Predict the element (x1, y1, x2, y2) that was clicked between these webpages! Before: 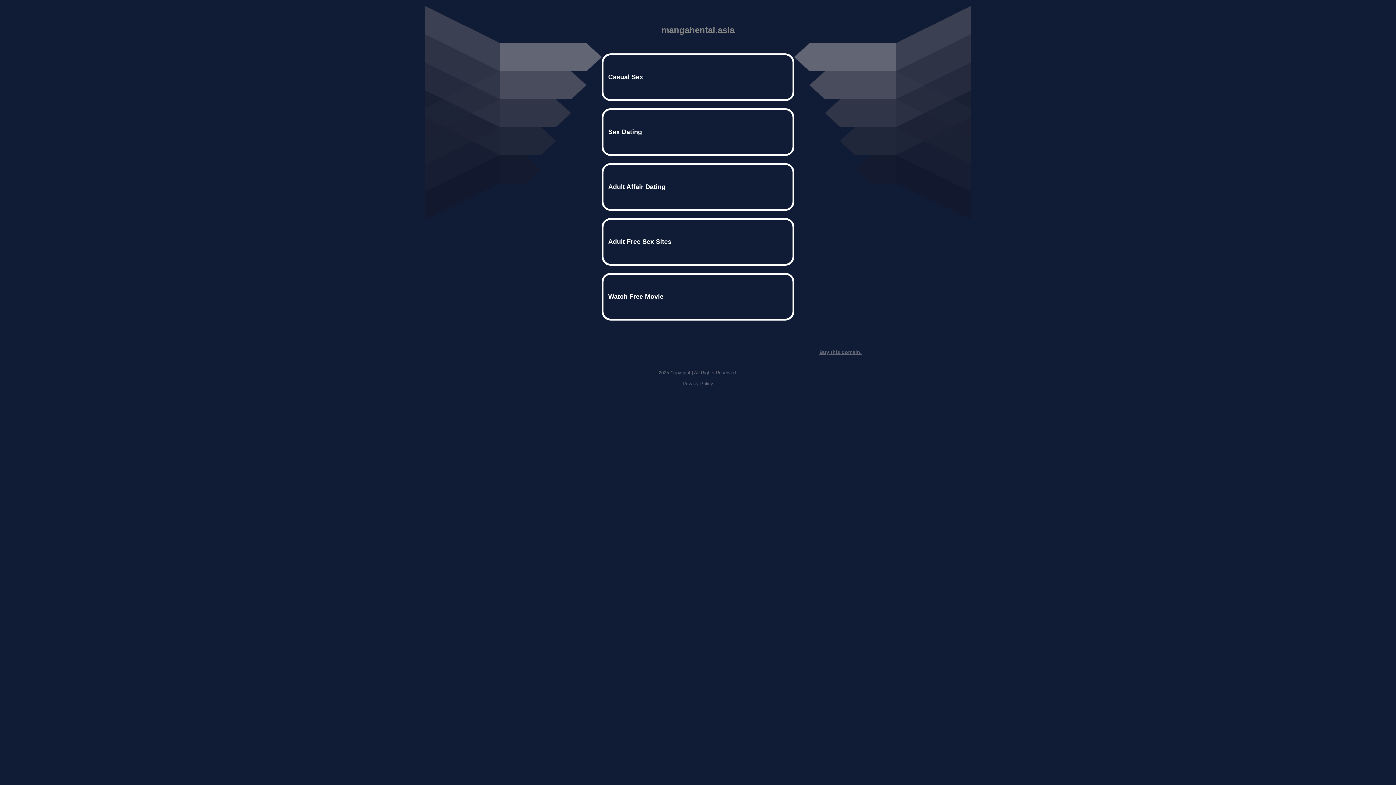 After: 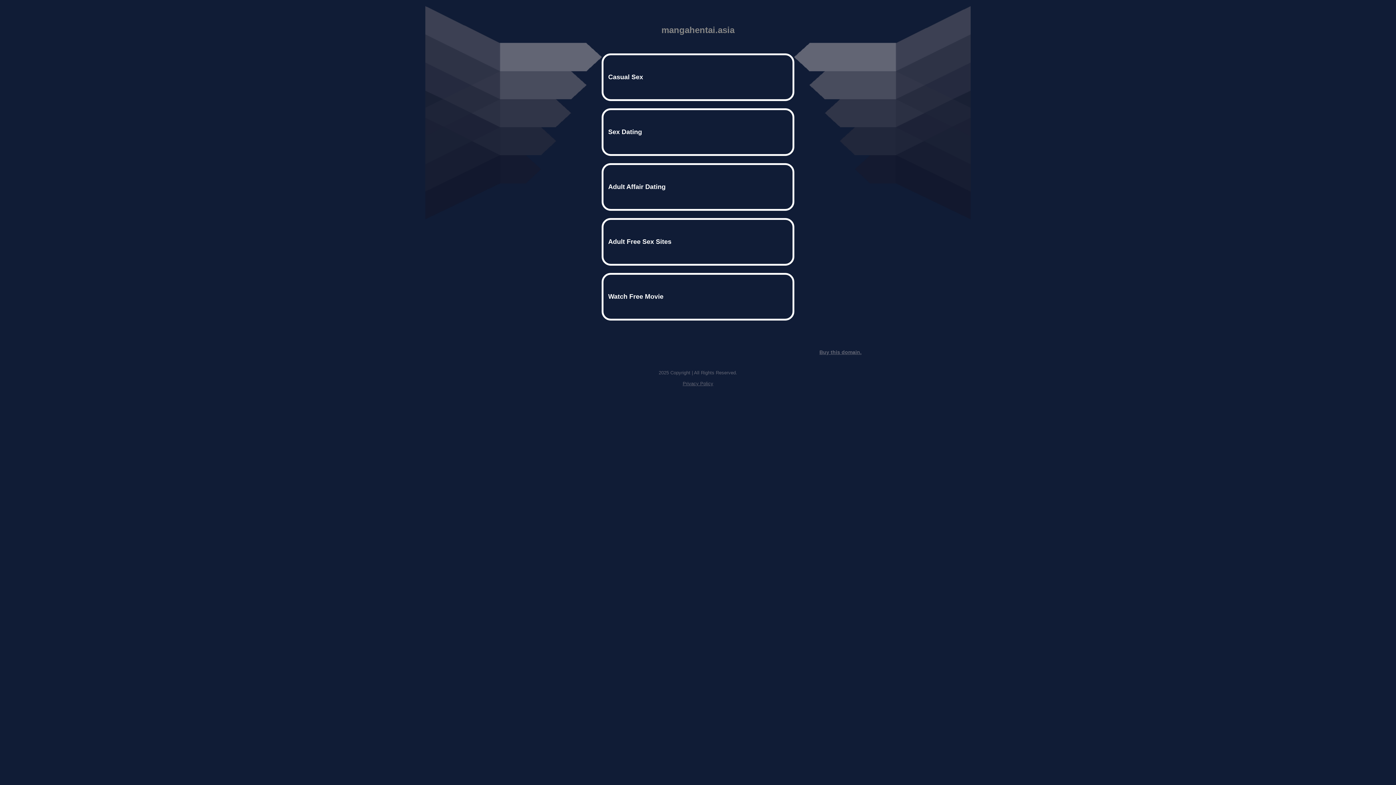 Action: bbox: (819, 349, 861, 355) label: Buy this domain.